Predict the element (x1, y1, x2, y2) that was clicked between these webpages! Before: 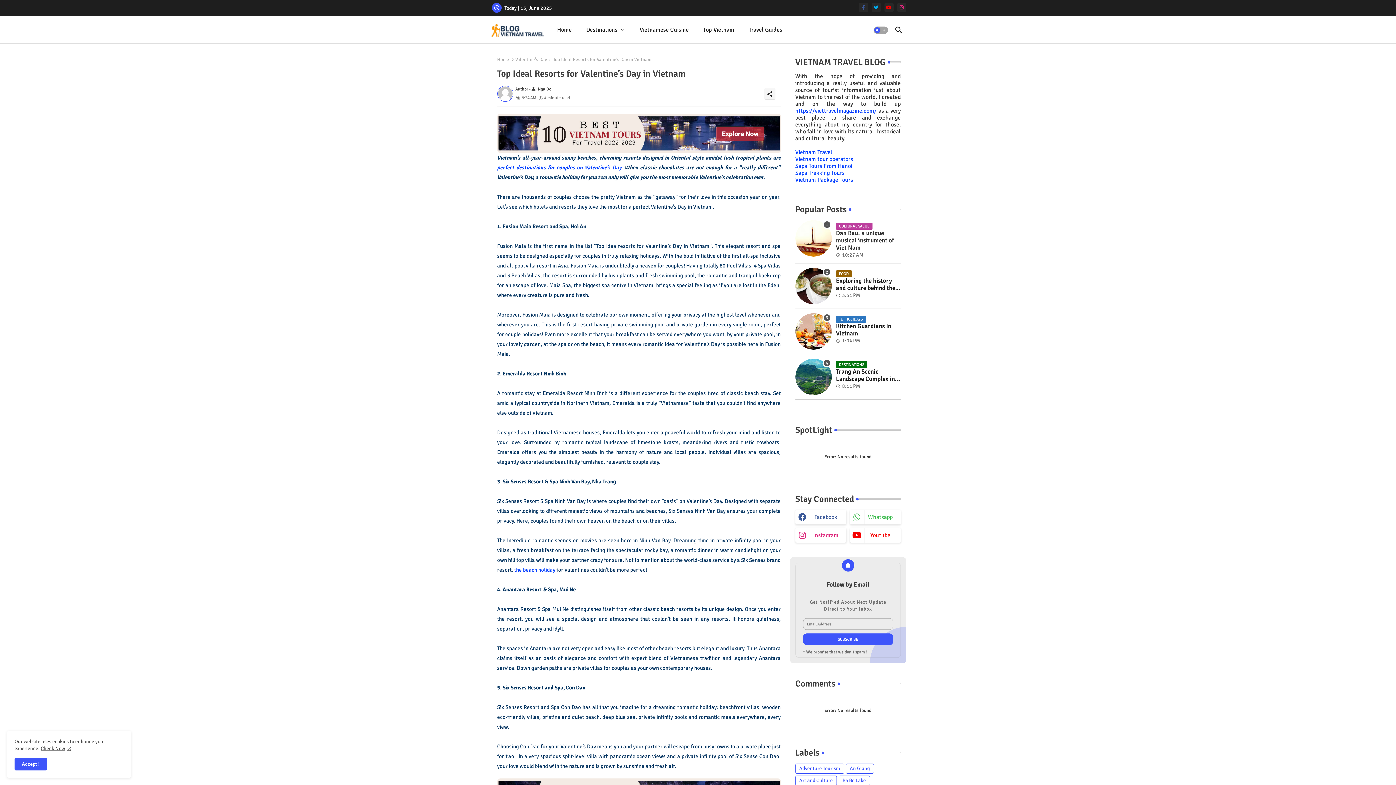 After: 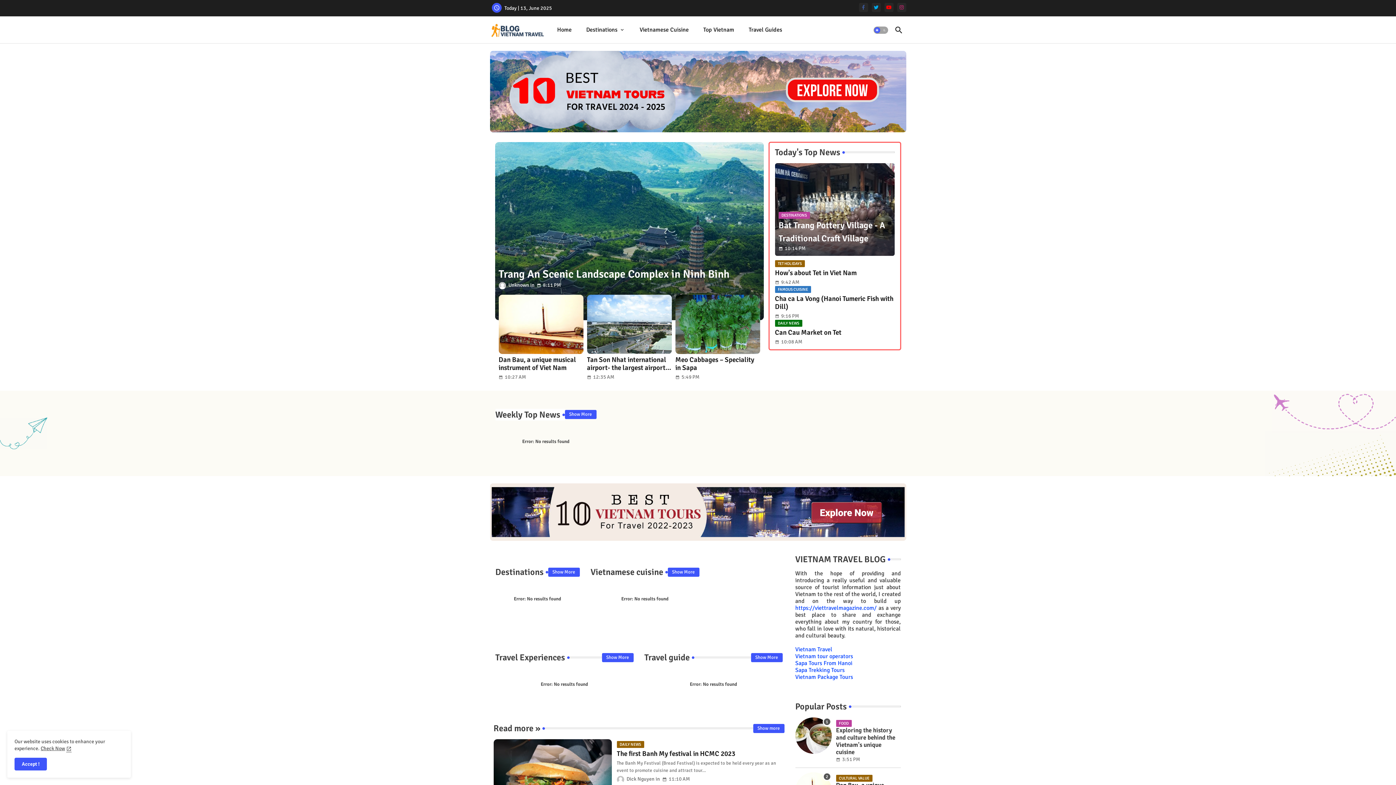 Action: bbox: (40, 745, 71, 751) label: Cookies Consent